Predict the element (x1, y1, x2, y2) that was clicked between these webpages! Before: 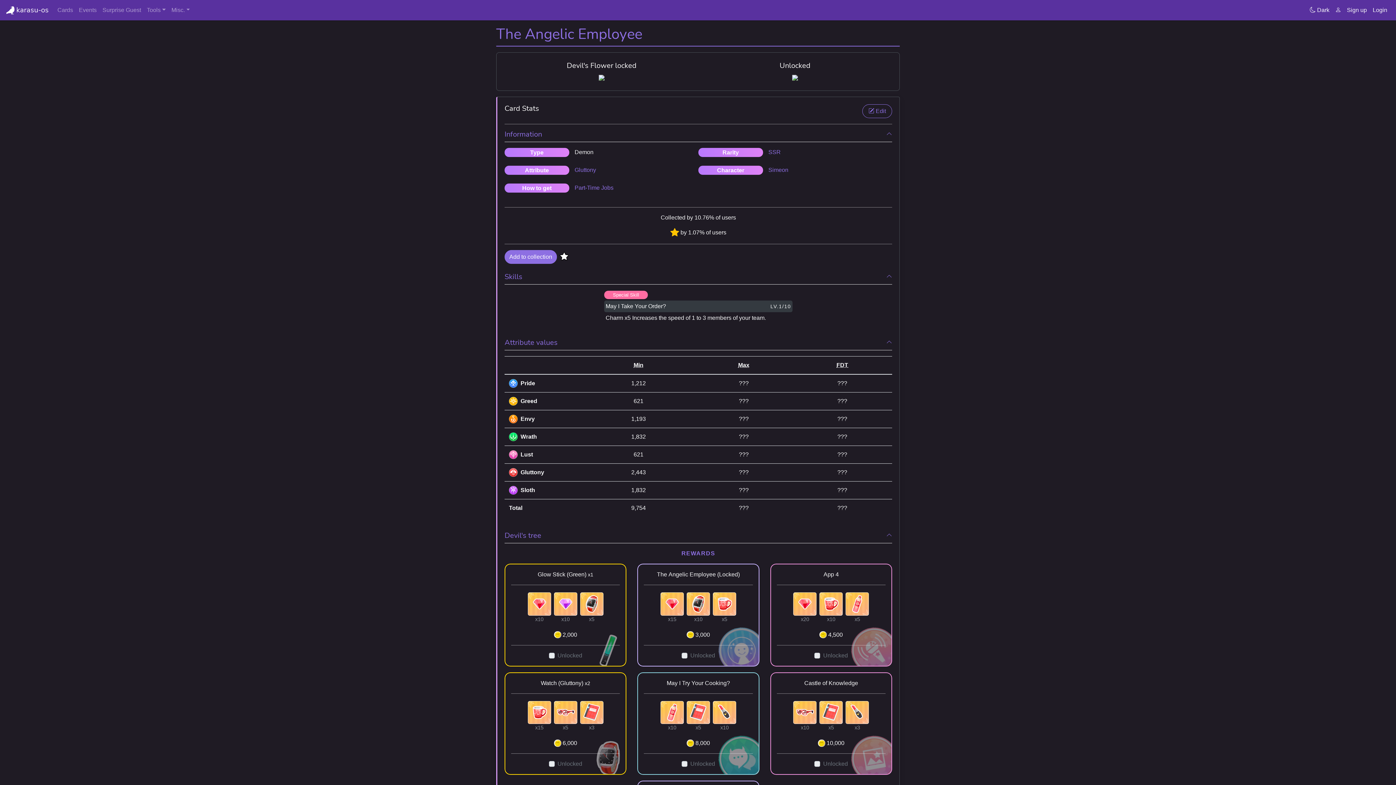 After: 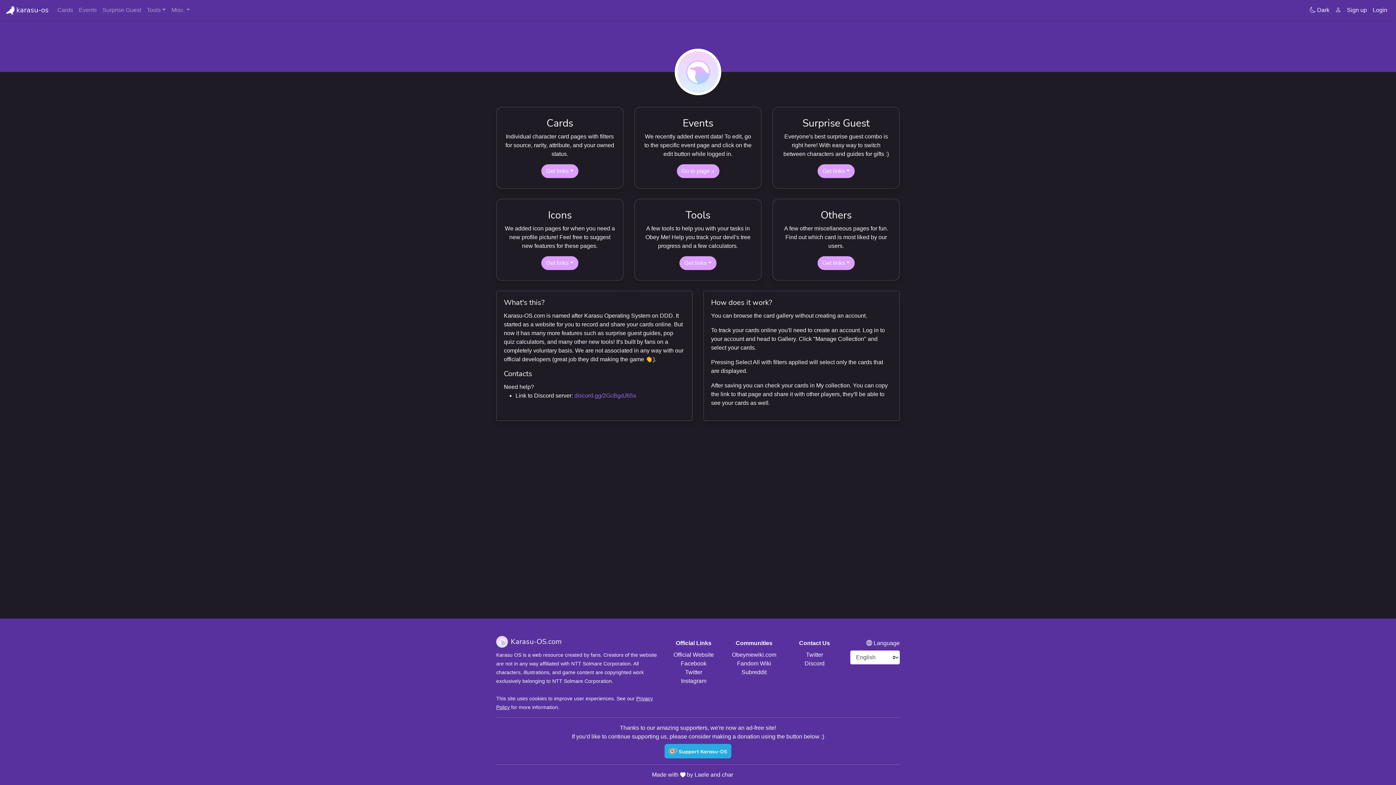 Action: bbox: (5, 2, 48, 17) label: karasu-os